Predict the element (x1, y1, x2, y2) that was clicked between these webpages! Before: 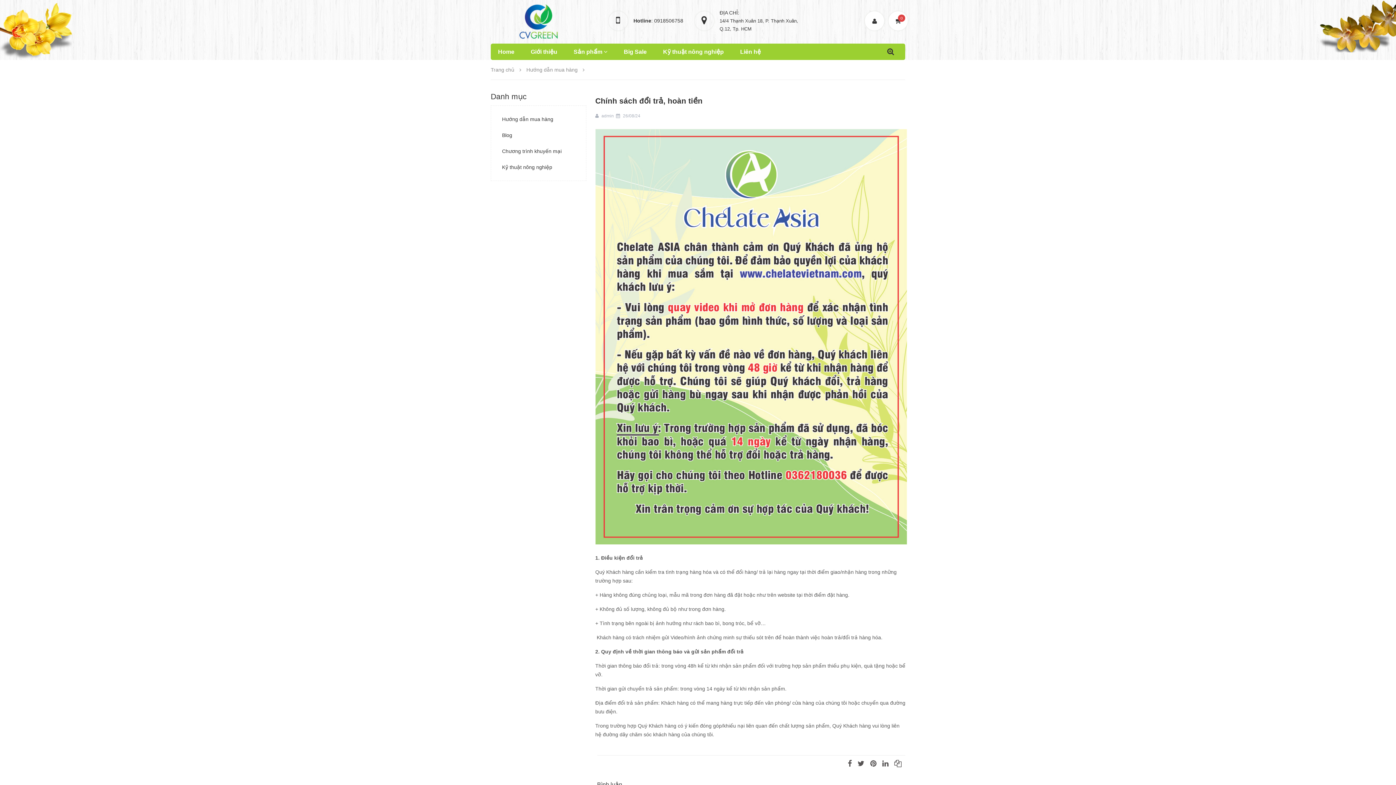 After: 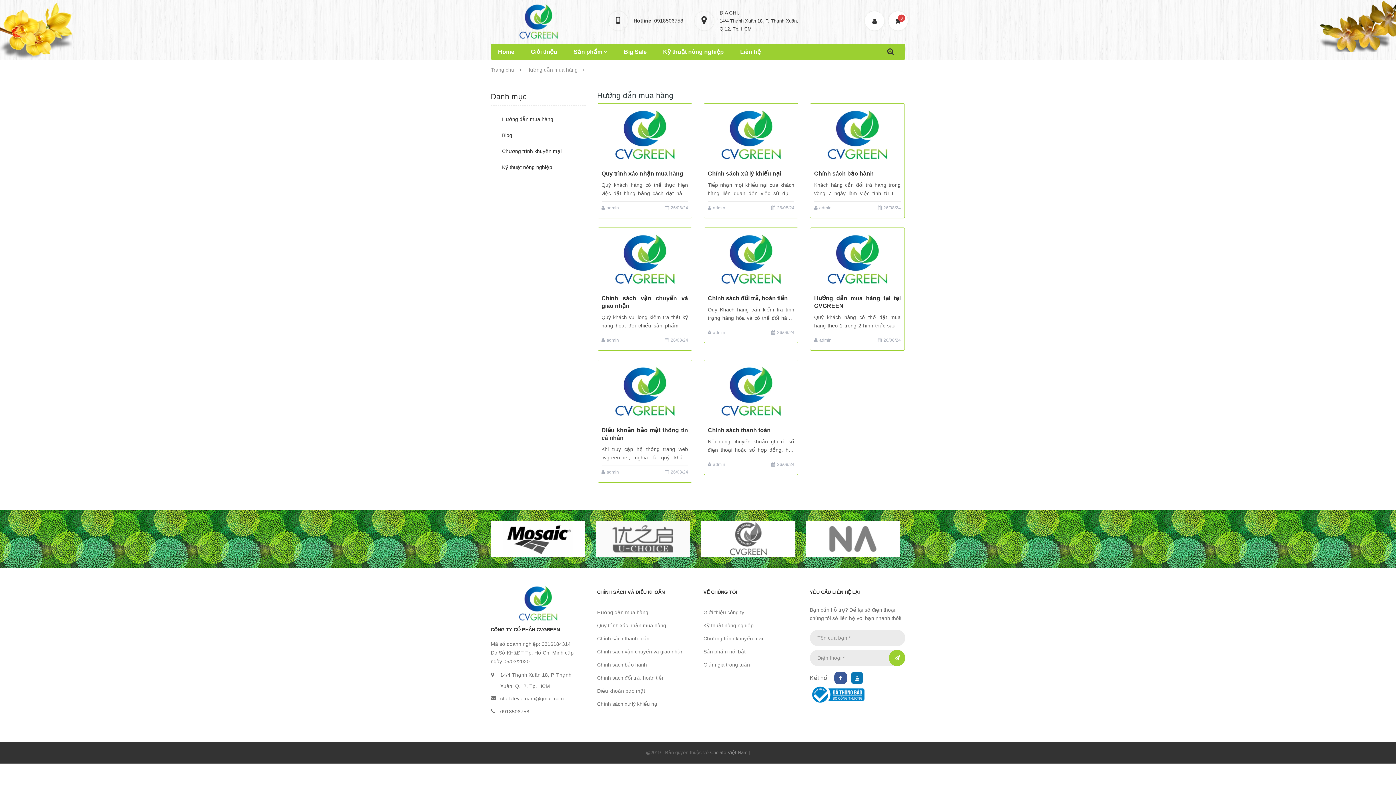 Action: label: Hướng dẫn mua hàng bbox: (526, 66, 577, 72)